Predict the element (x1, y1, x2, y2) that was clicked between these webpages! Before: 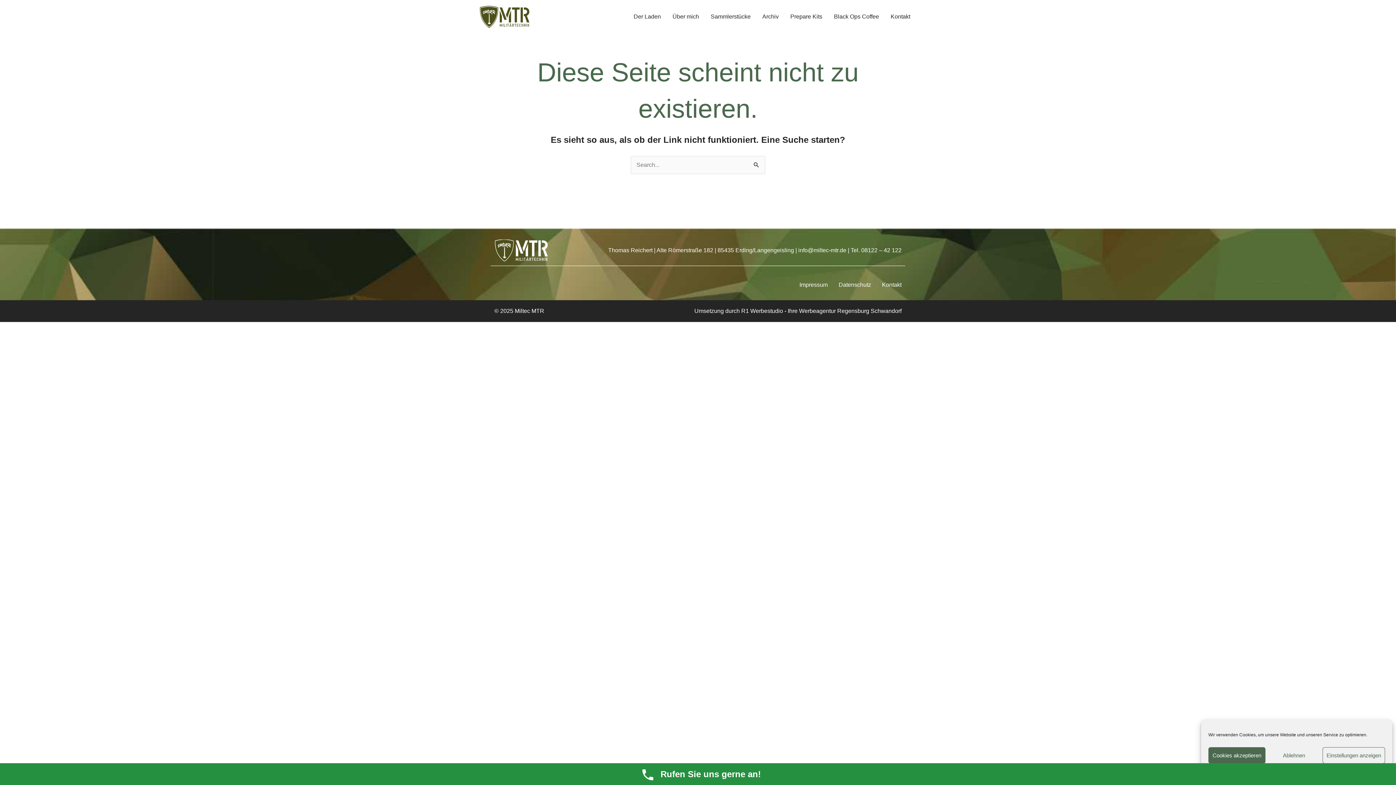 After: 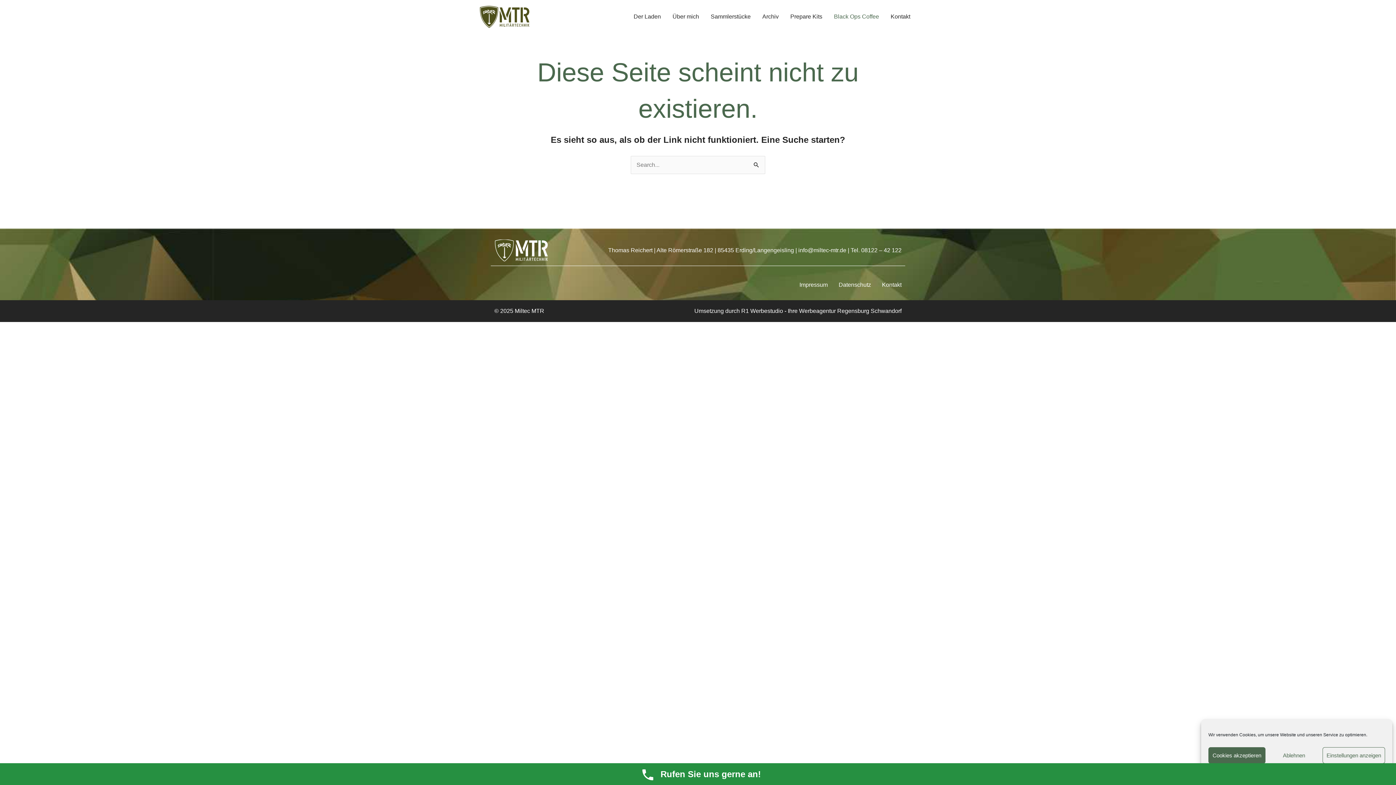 Action: bbox: (828, 5, 885, 28) label: Black Ops Coffee